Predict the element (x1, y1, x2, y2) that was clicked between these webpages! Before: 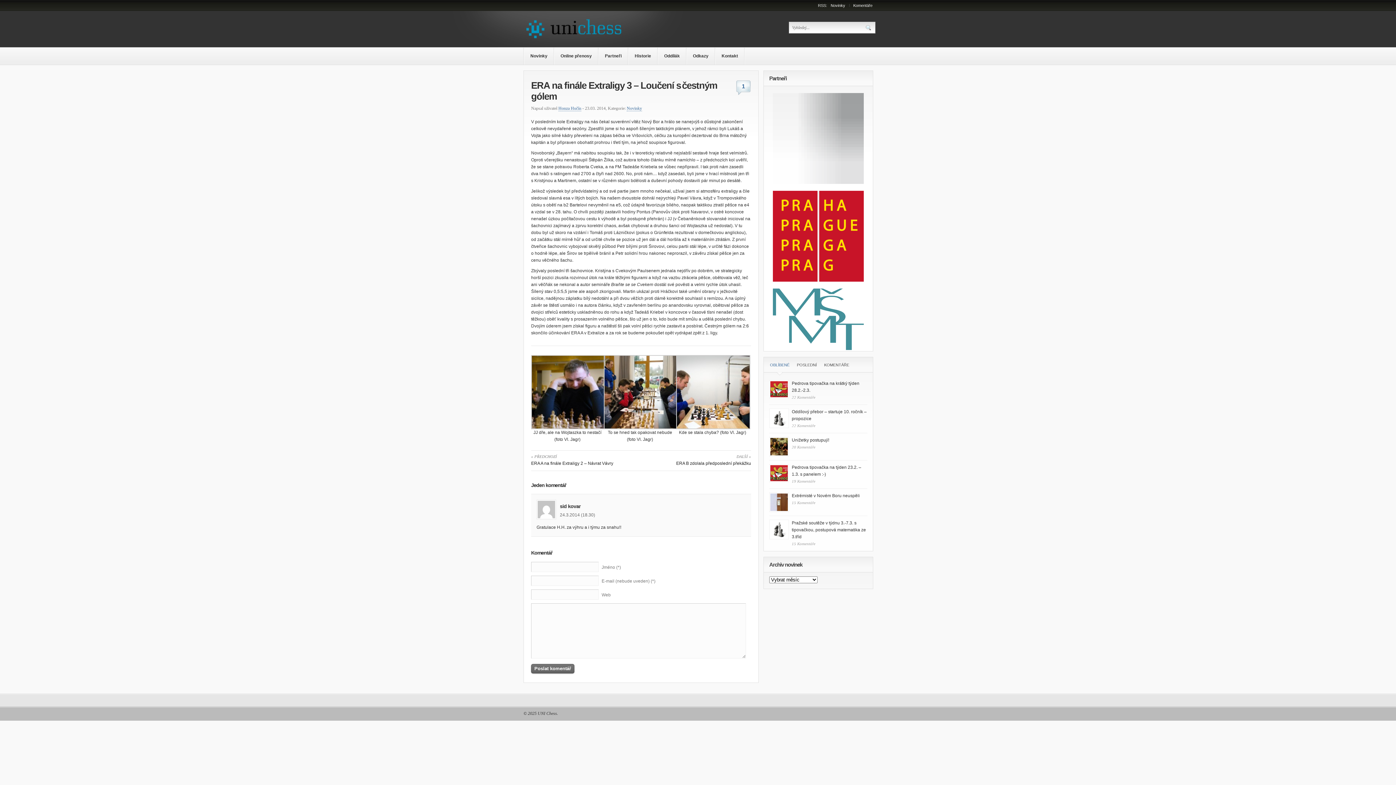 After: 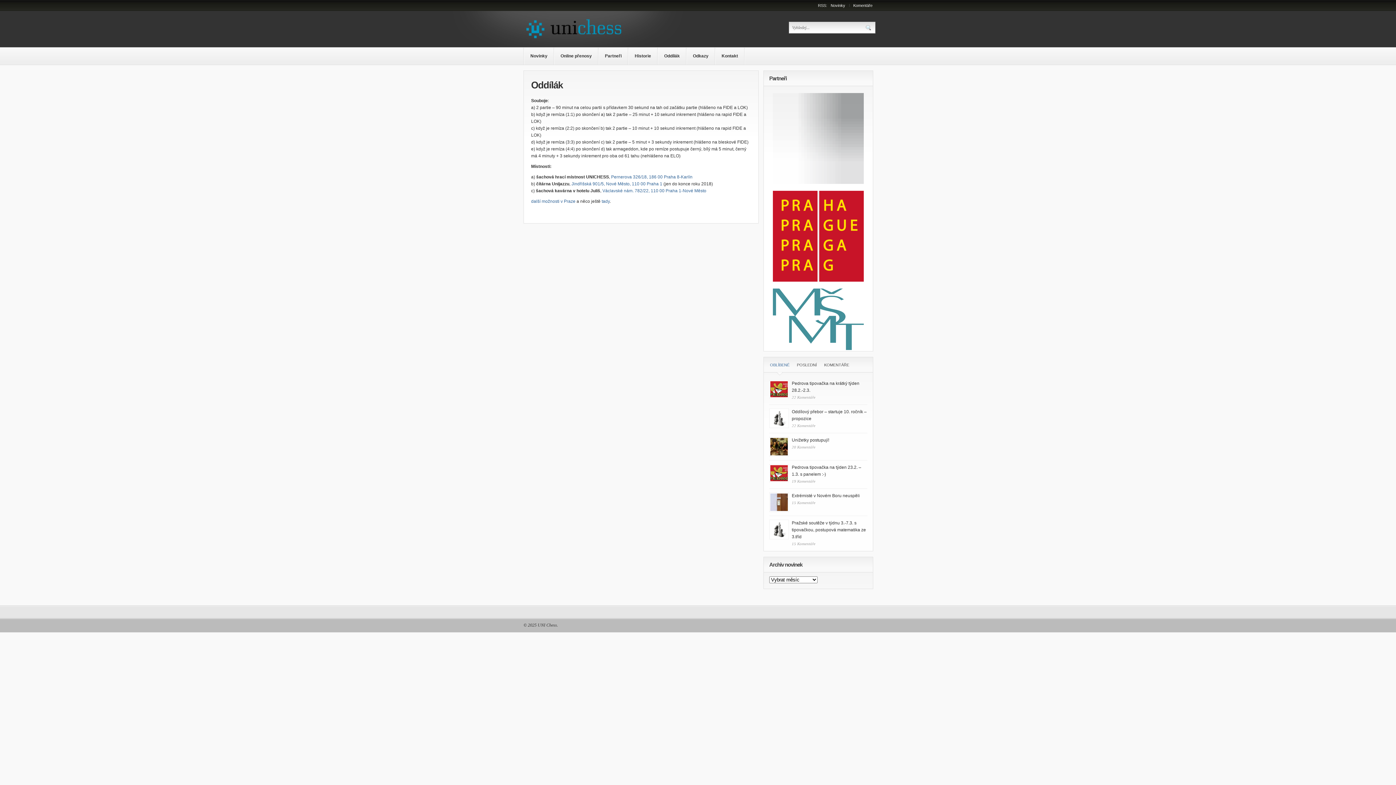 Action: bbox: (658, 47, 686, 64) label: Oddílák